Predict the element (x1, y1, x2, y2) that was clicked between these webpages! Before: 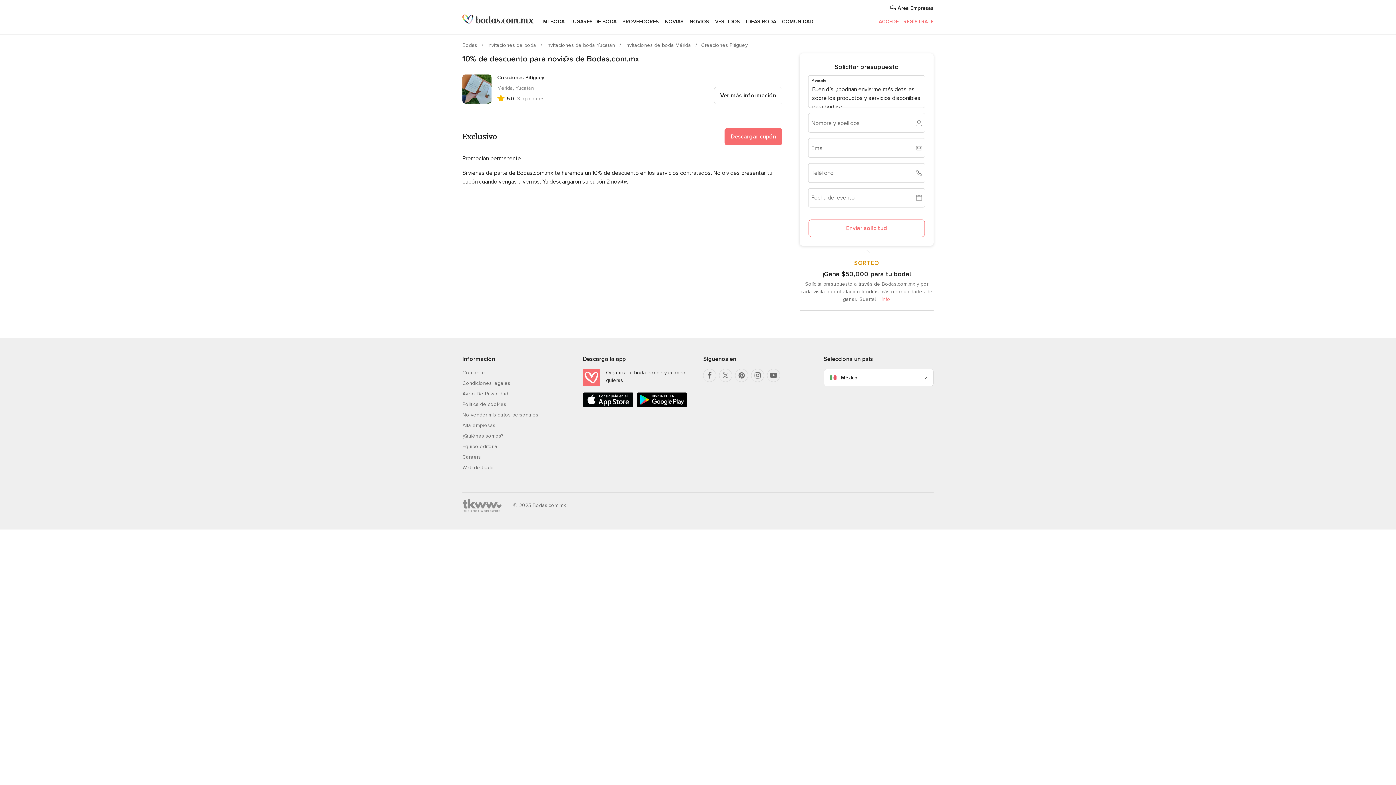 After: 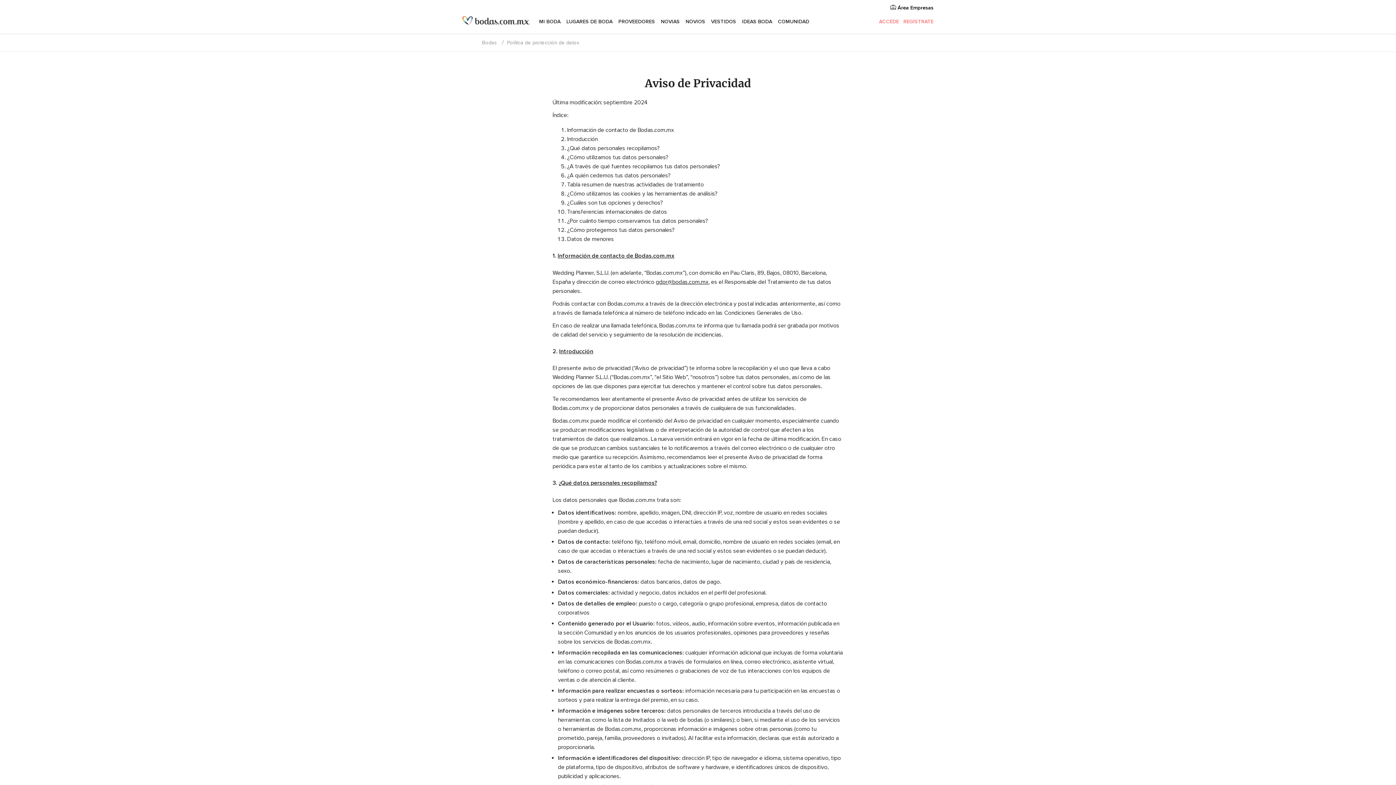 Action: bbox: (462, 390, 508, 397) label: Aviso De Privacidad